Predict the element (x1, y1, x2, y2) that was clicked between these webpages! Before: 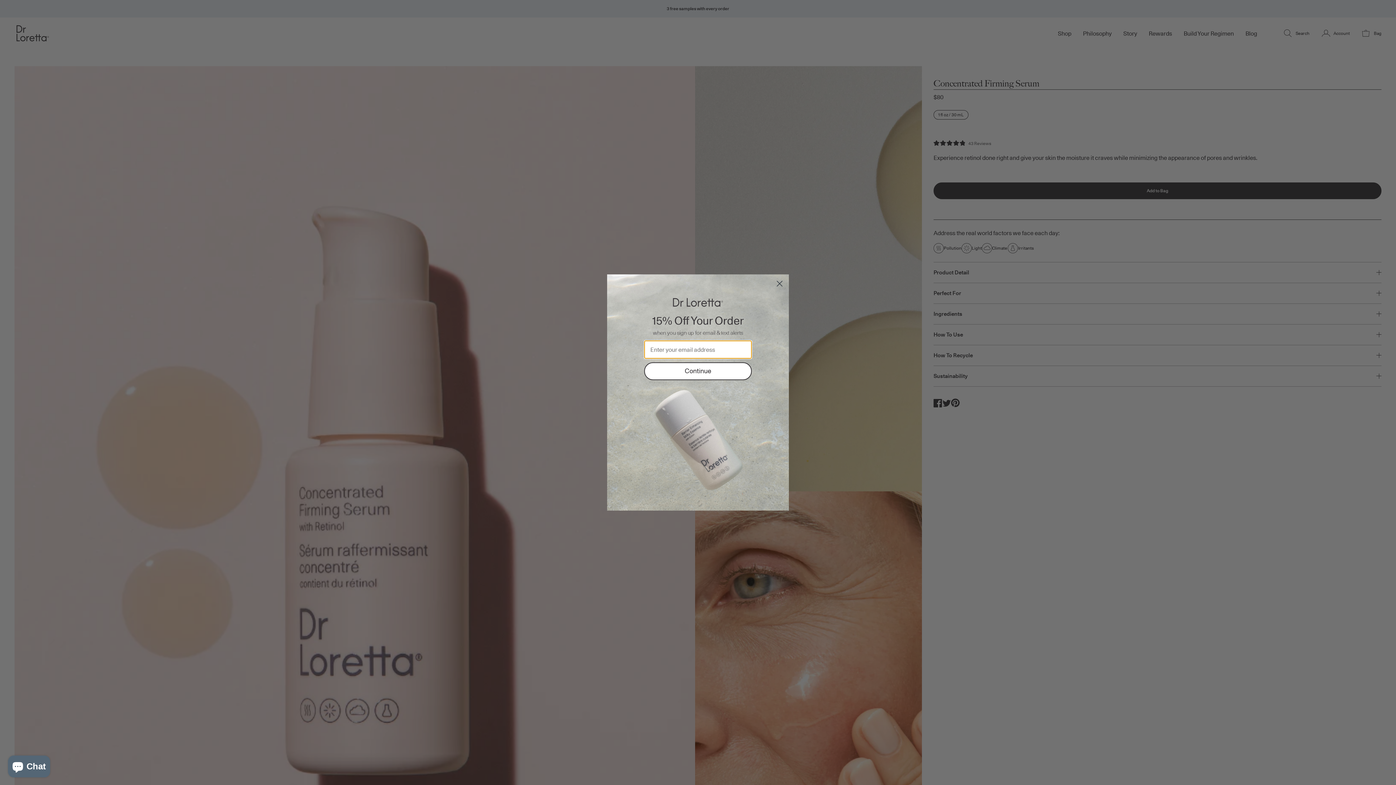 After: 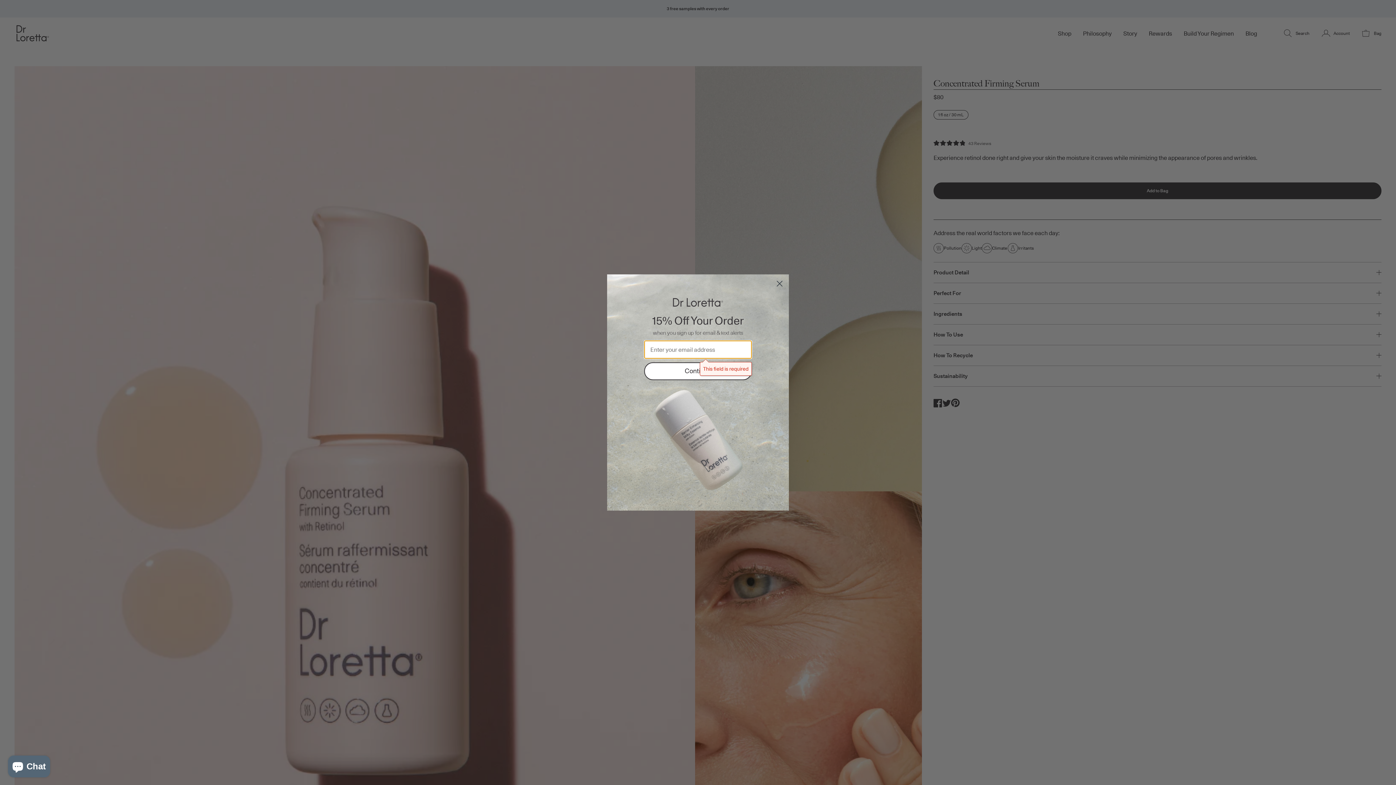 Action: bbox: (644, 382, 752, 399) label: Continue